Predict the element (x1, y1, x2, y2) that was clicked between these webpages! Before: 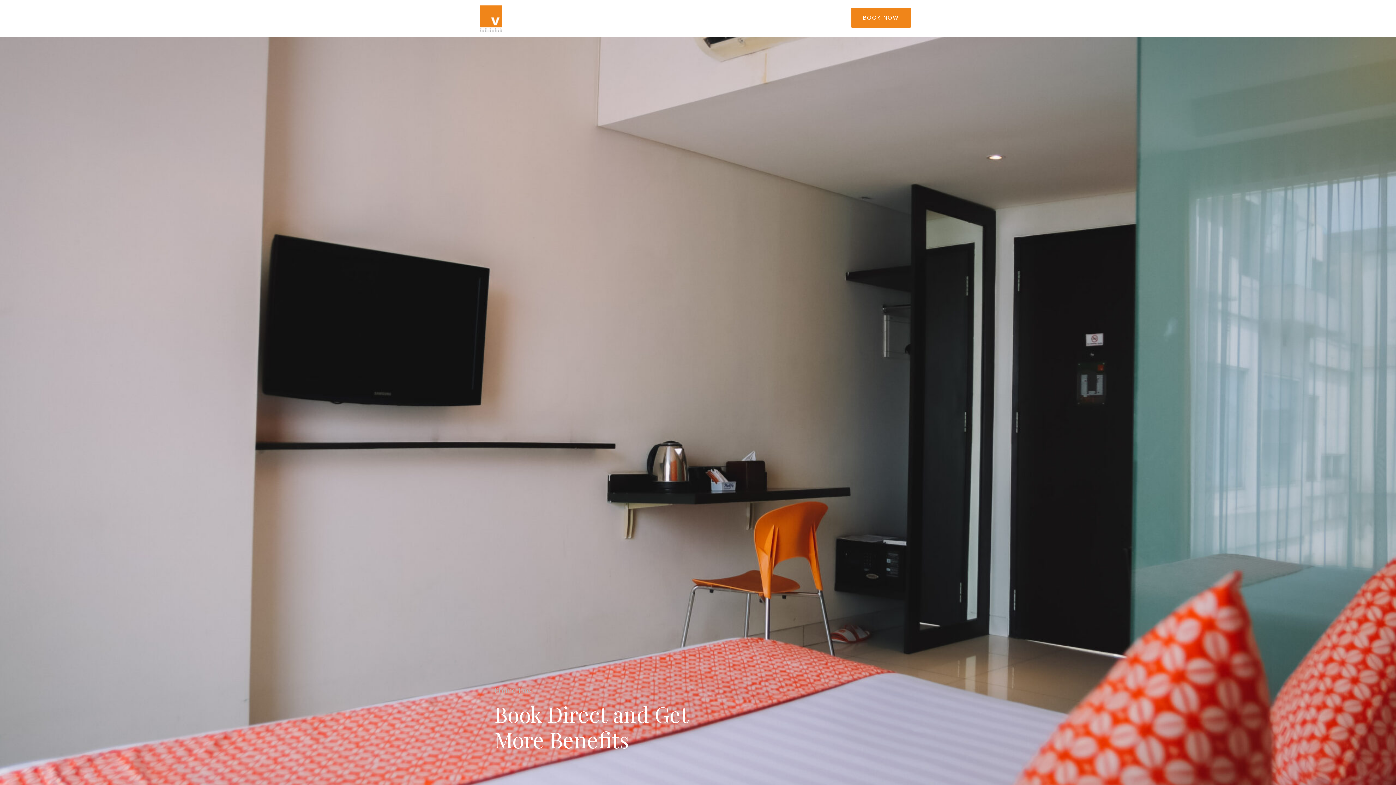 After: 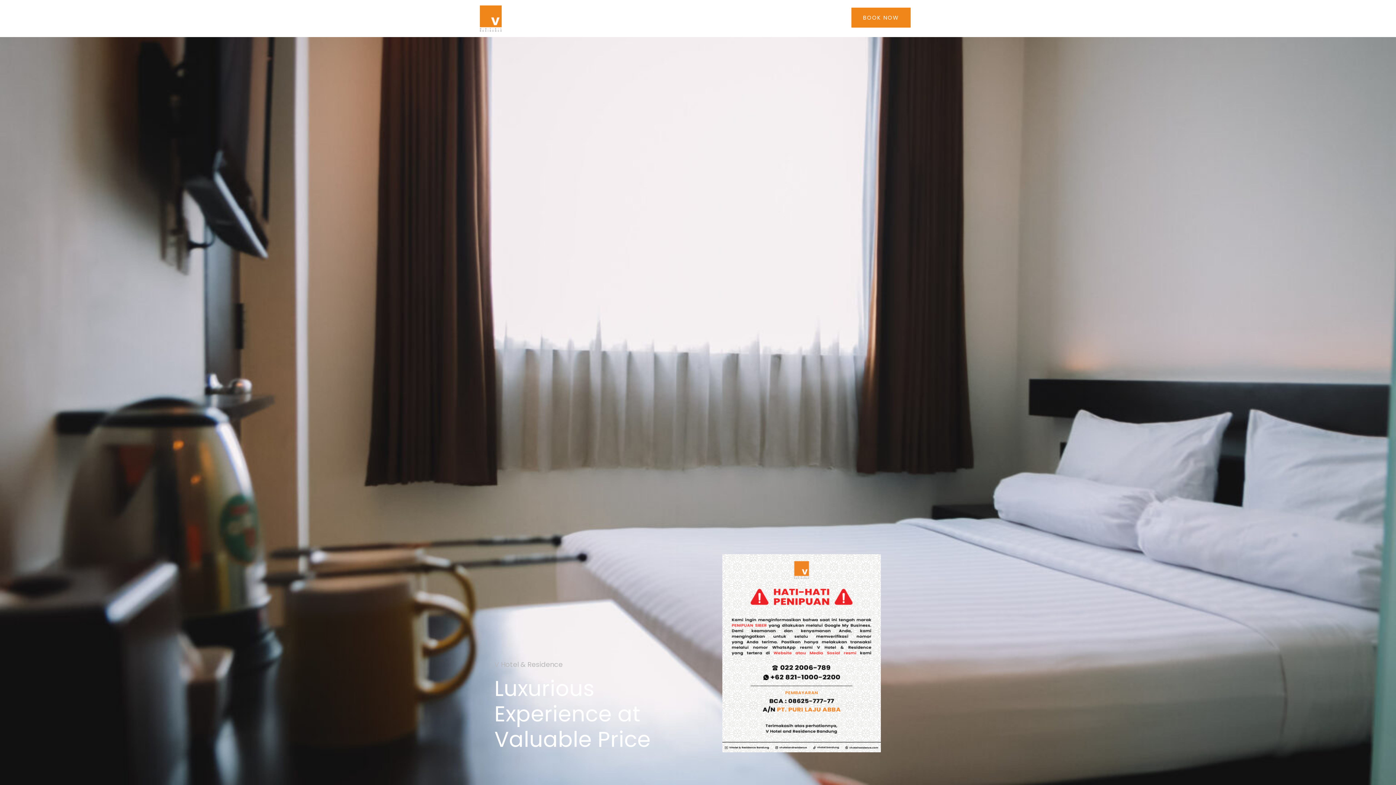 Action: bbox: (480, 14, 501, 21)